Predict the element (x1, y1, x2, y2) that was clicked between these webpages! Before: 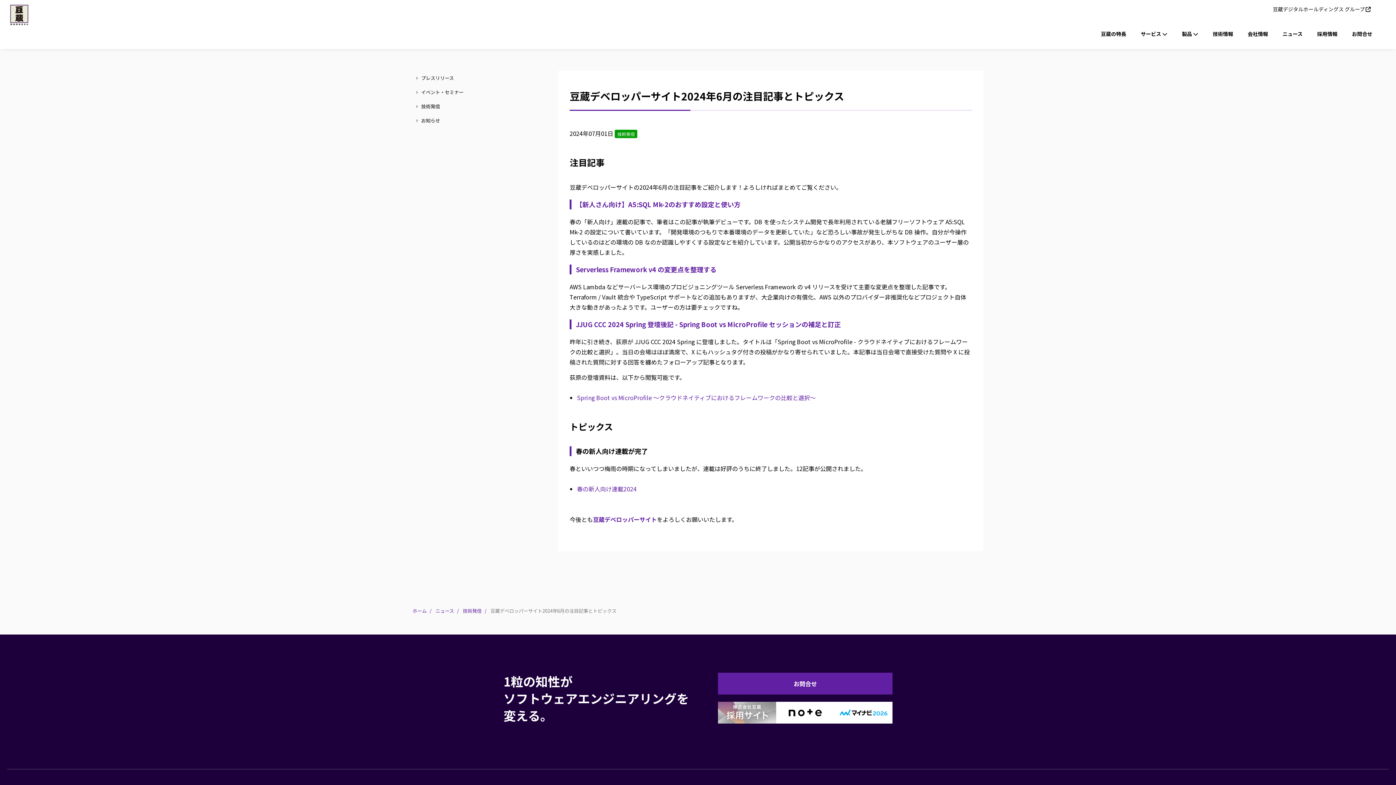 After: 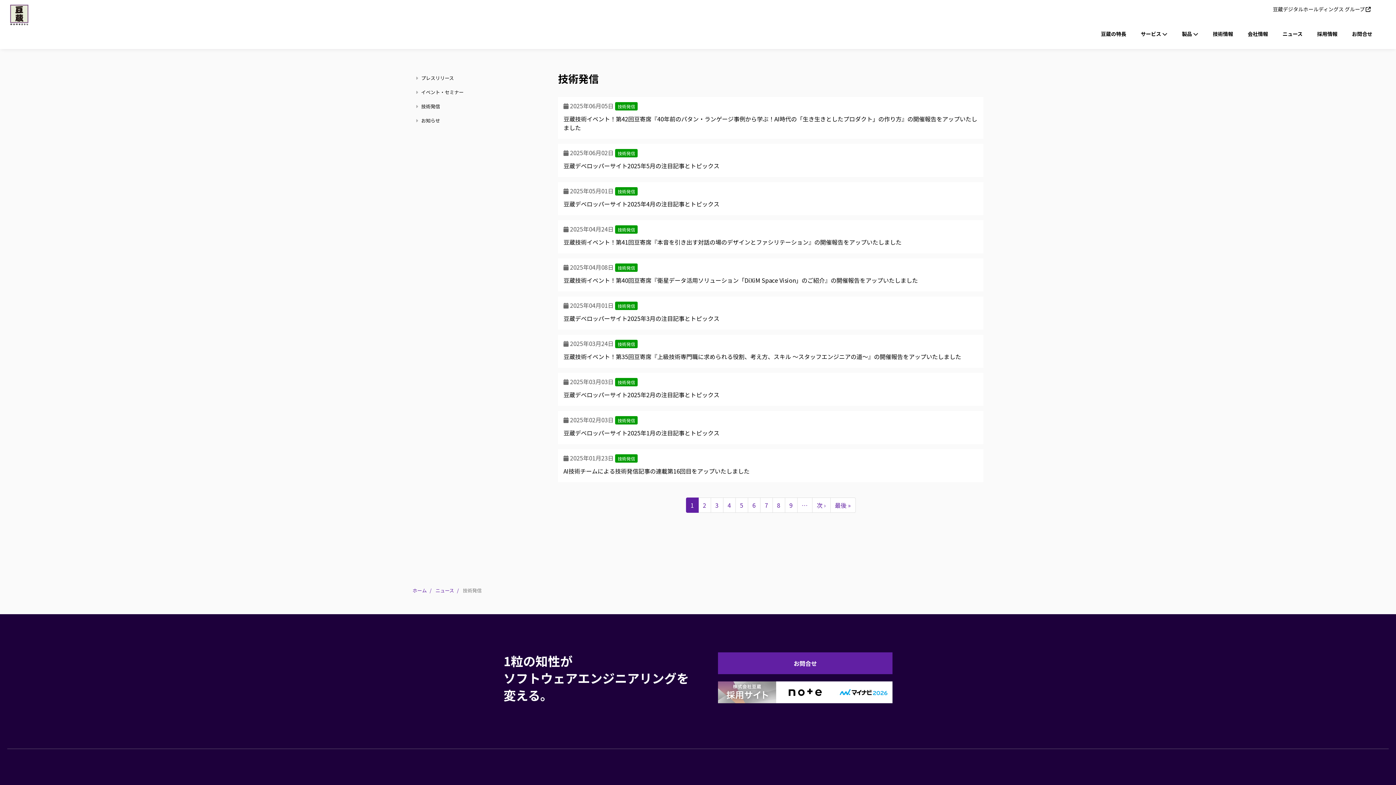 Action: label: 技術発信 bbox: (462, 607, 481, 614)